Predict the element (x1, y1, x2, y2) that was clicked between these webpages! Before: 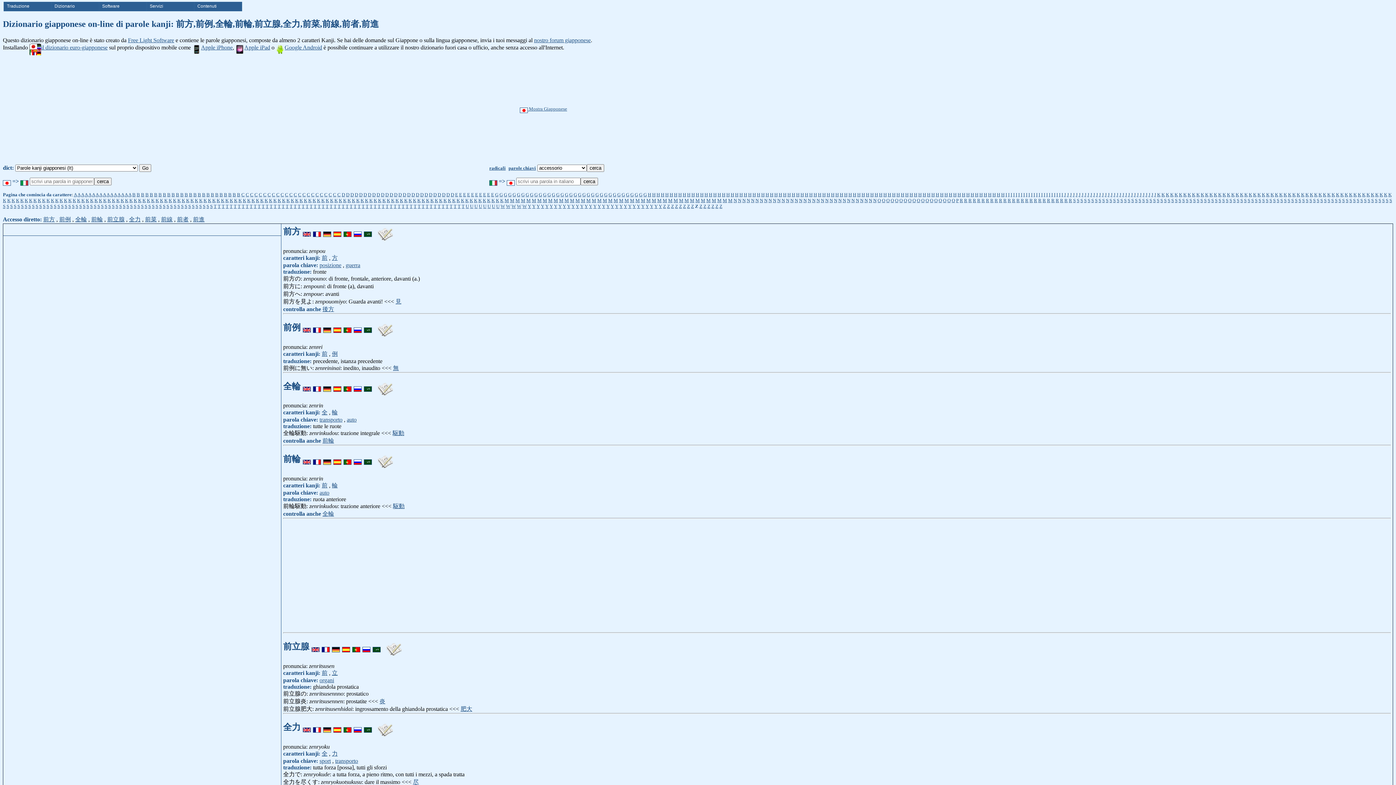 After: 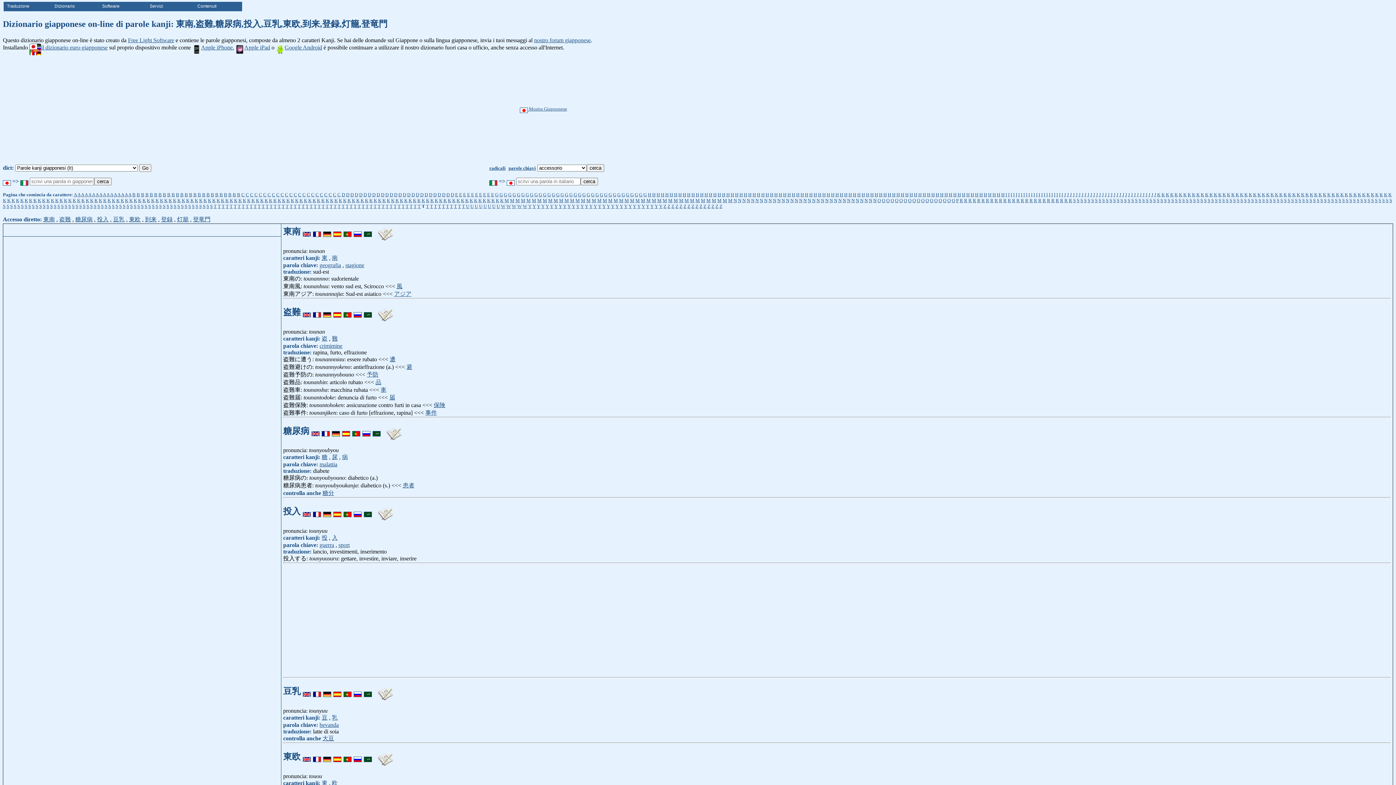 Action: label: T bbox: (421, 203, 424, 209)